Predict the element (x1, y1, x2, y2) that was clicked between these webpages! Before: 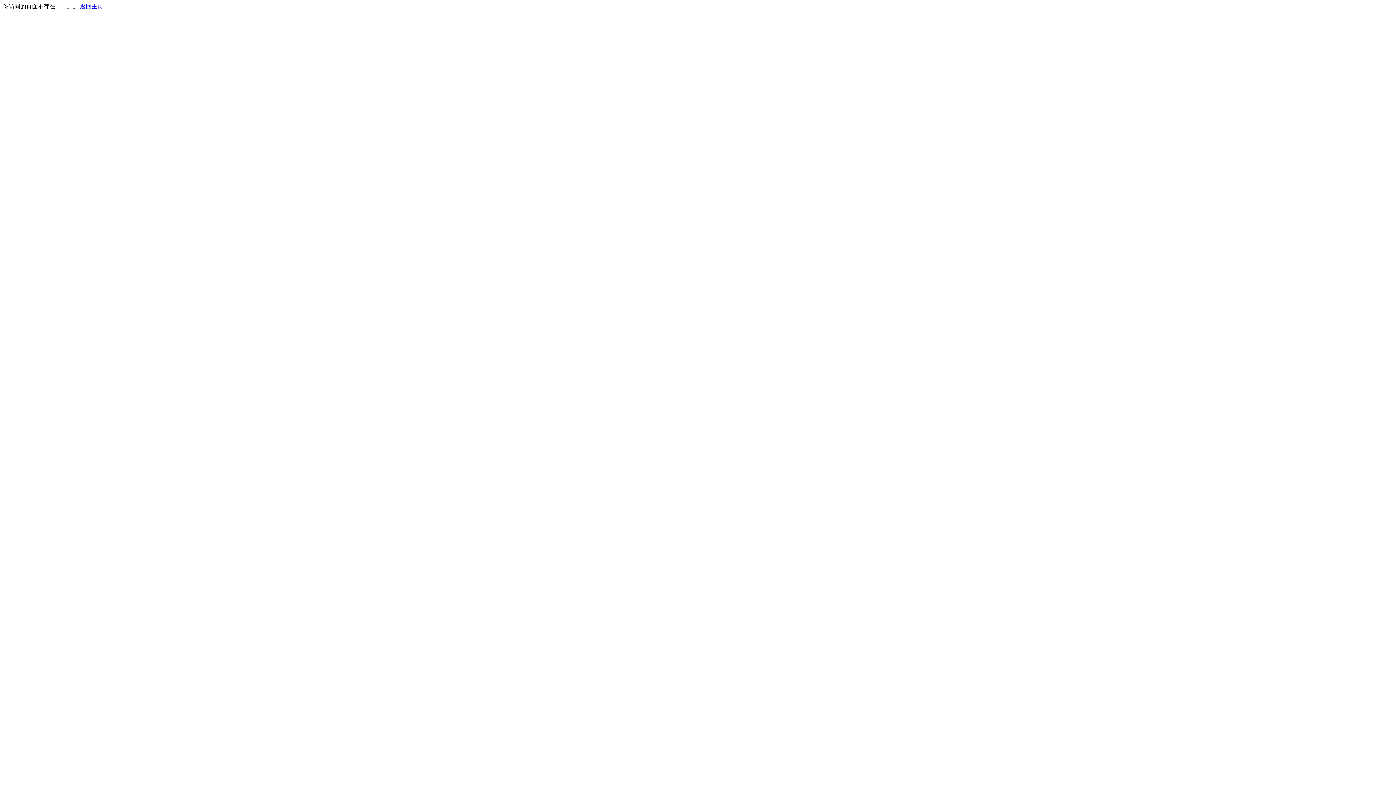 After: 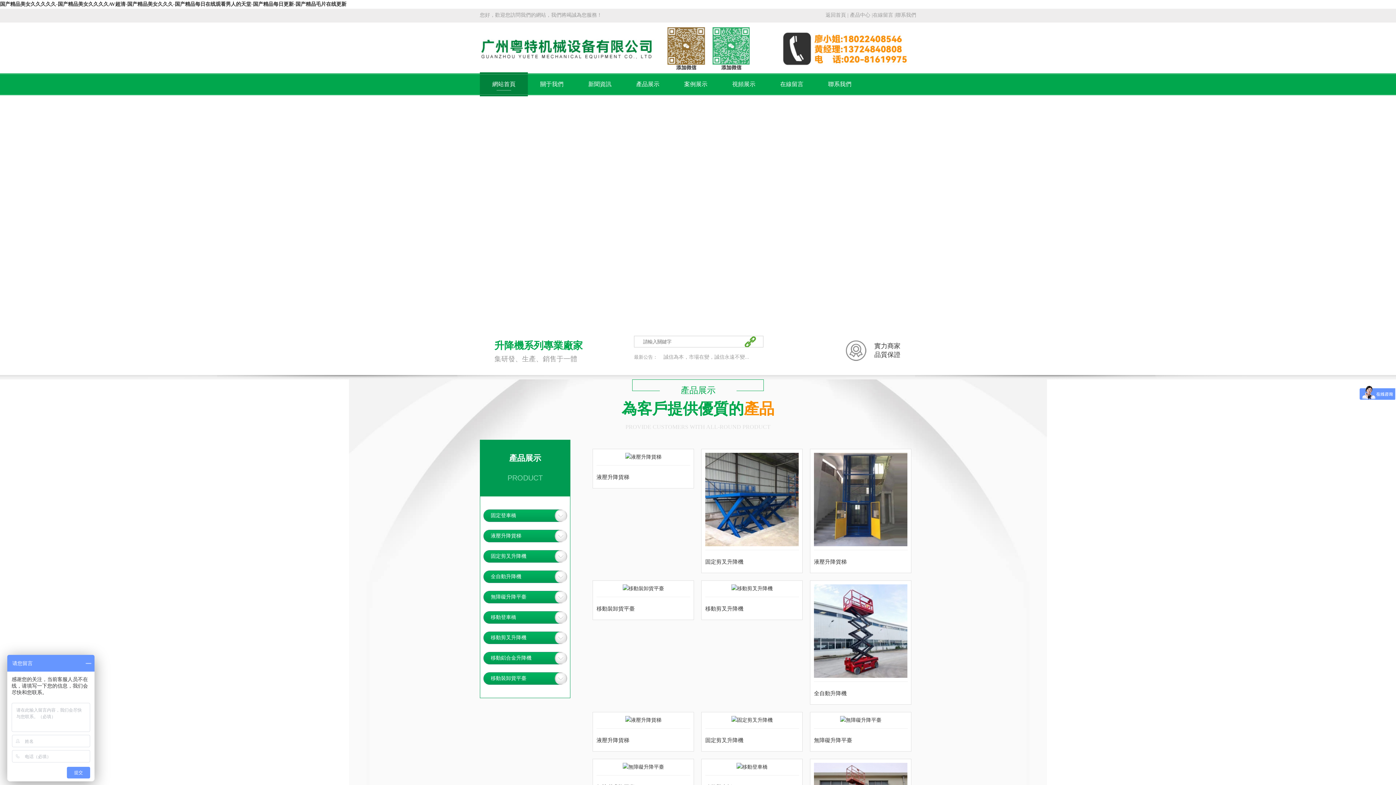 Action: bbox: (80, 3, 103, 9) label: 返回主页